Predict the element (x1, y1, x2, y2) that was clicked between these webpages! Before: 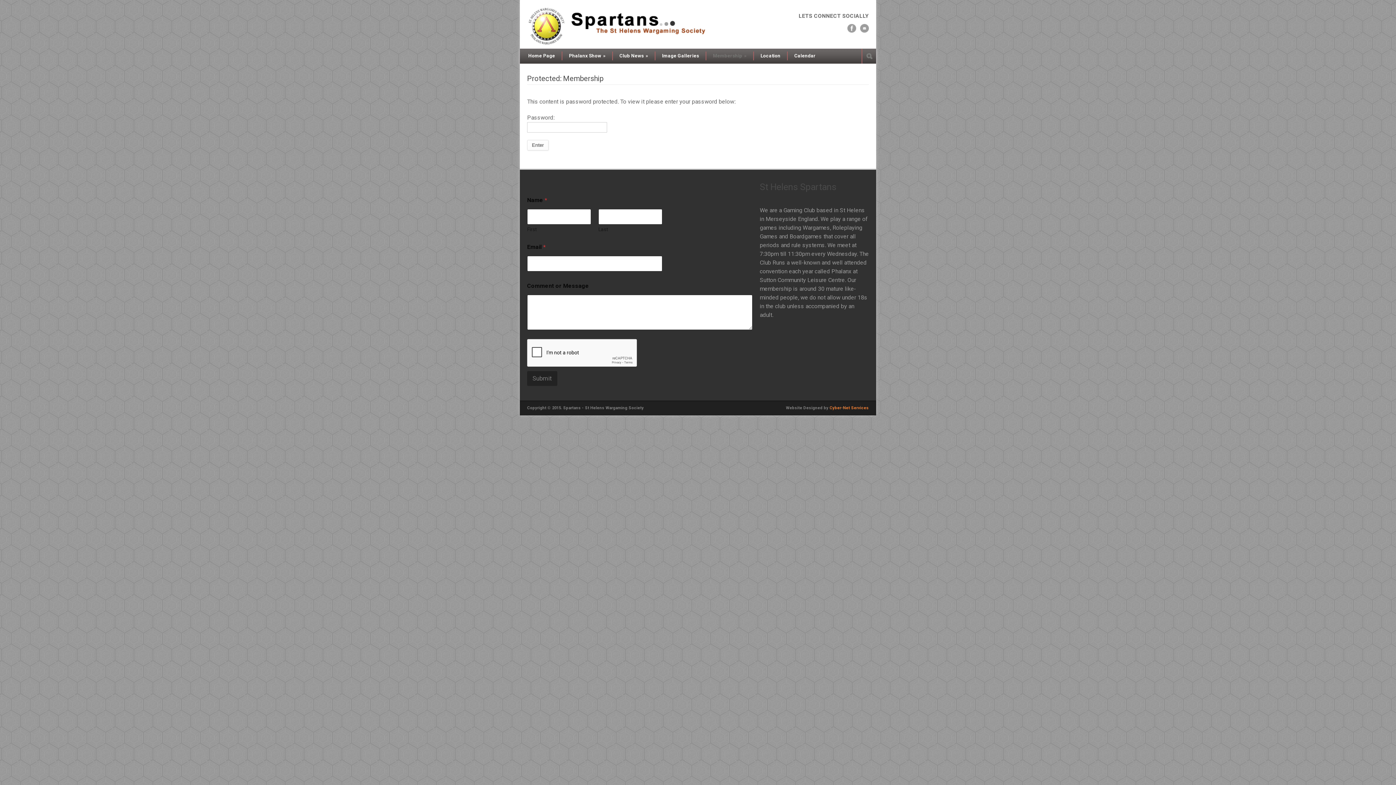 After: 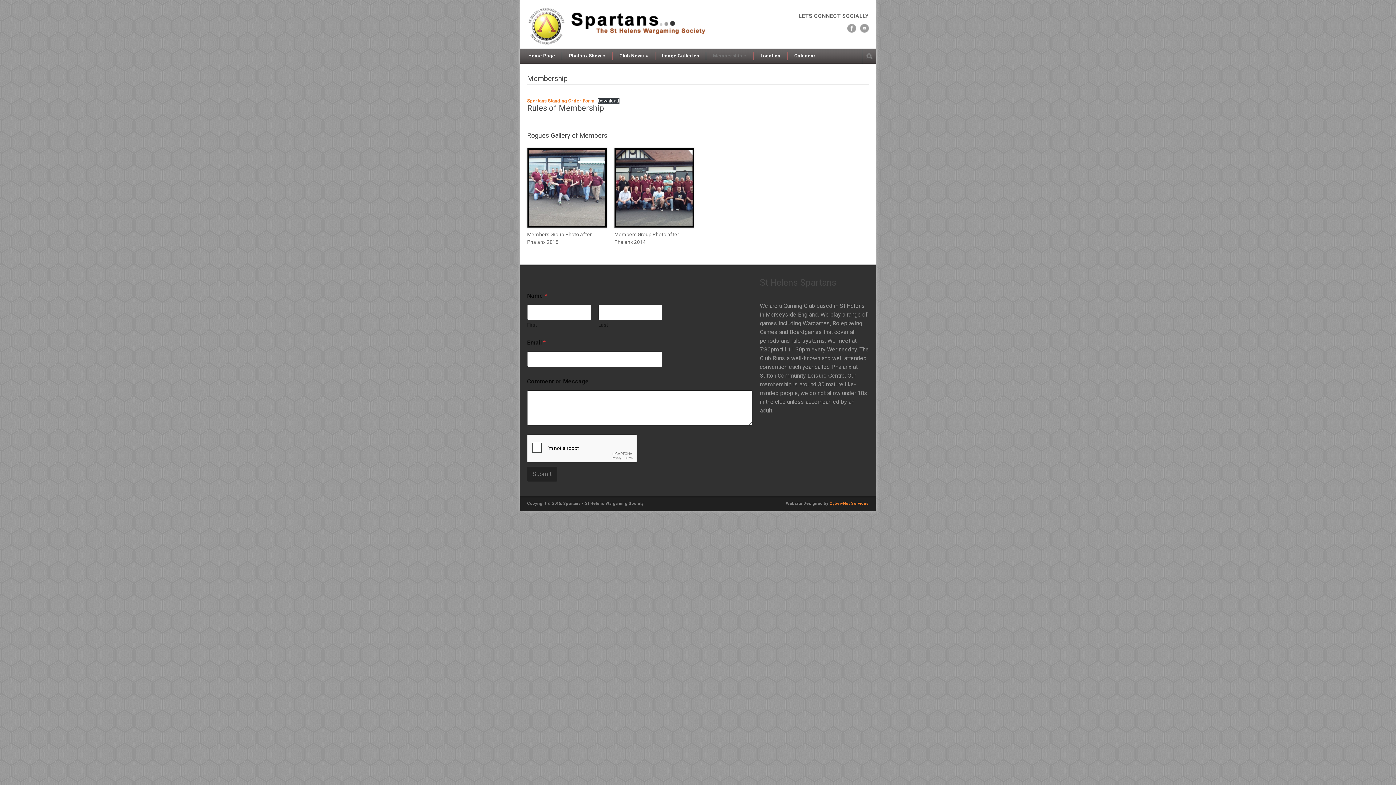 Action: bbox: (706, 51, 753, 60) label: Membership »